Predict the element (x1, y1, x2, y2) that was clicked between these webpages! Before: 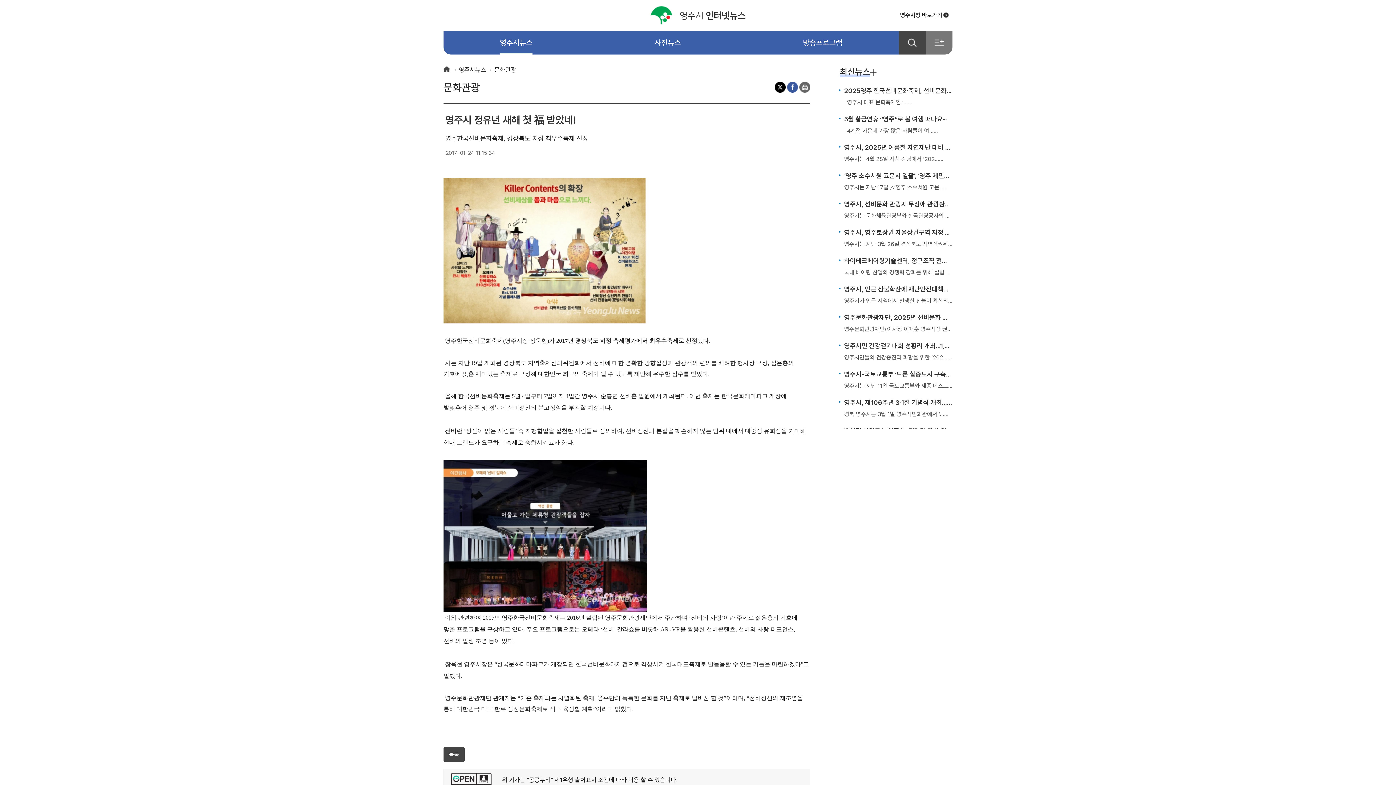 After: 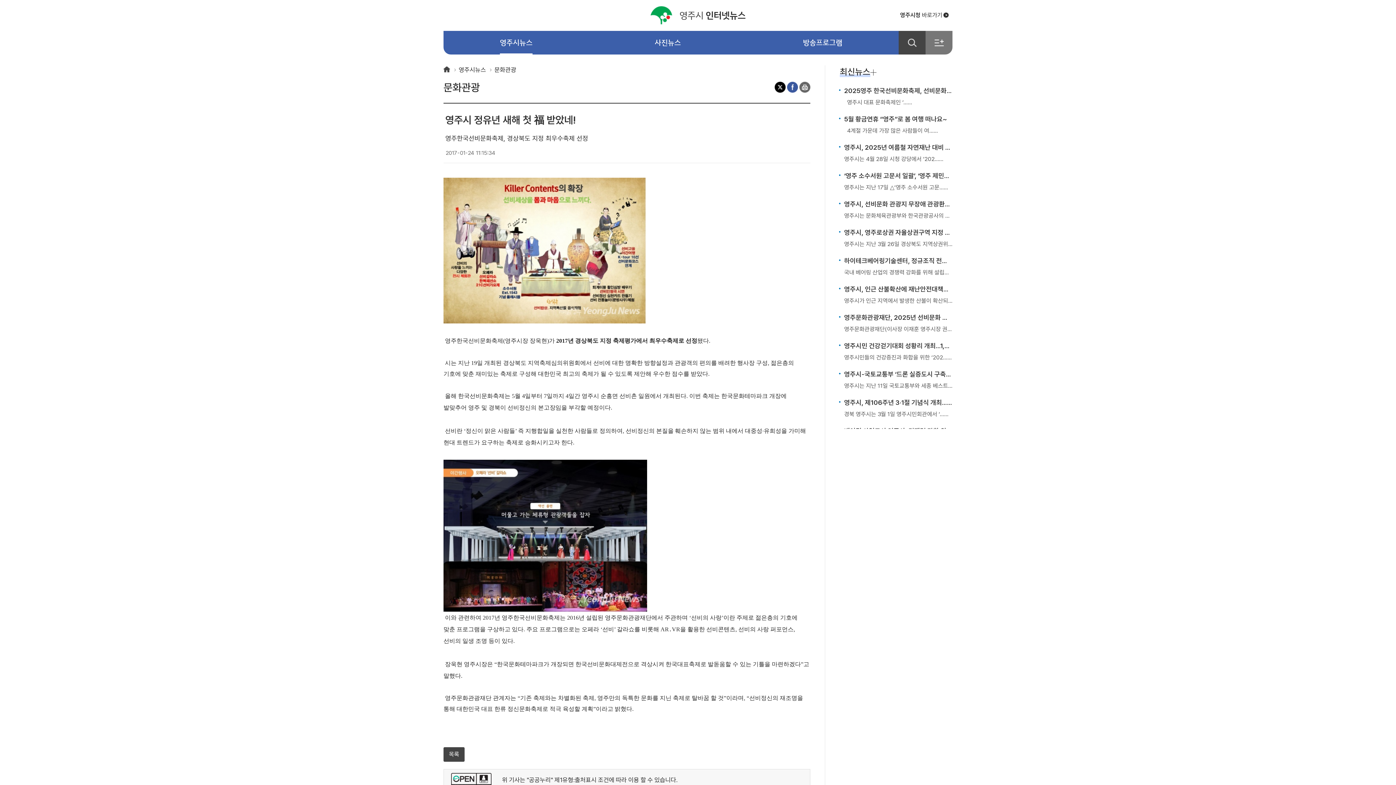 Action: bbox: (799, 81, 810, 92)